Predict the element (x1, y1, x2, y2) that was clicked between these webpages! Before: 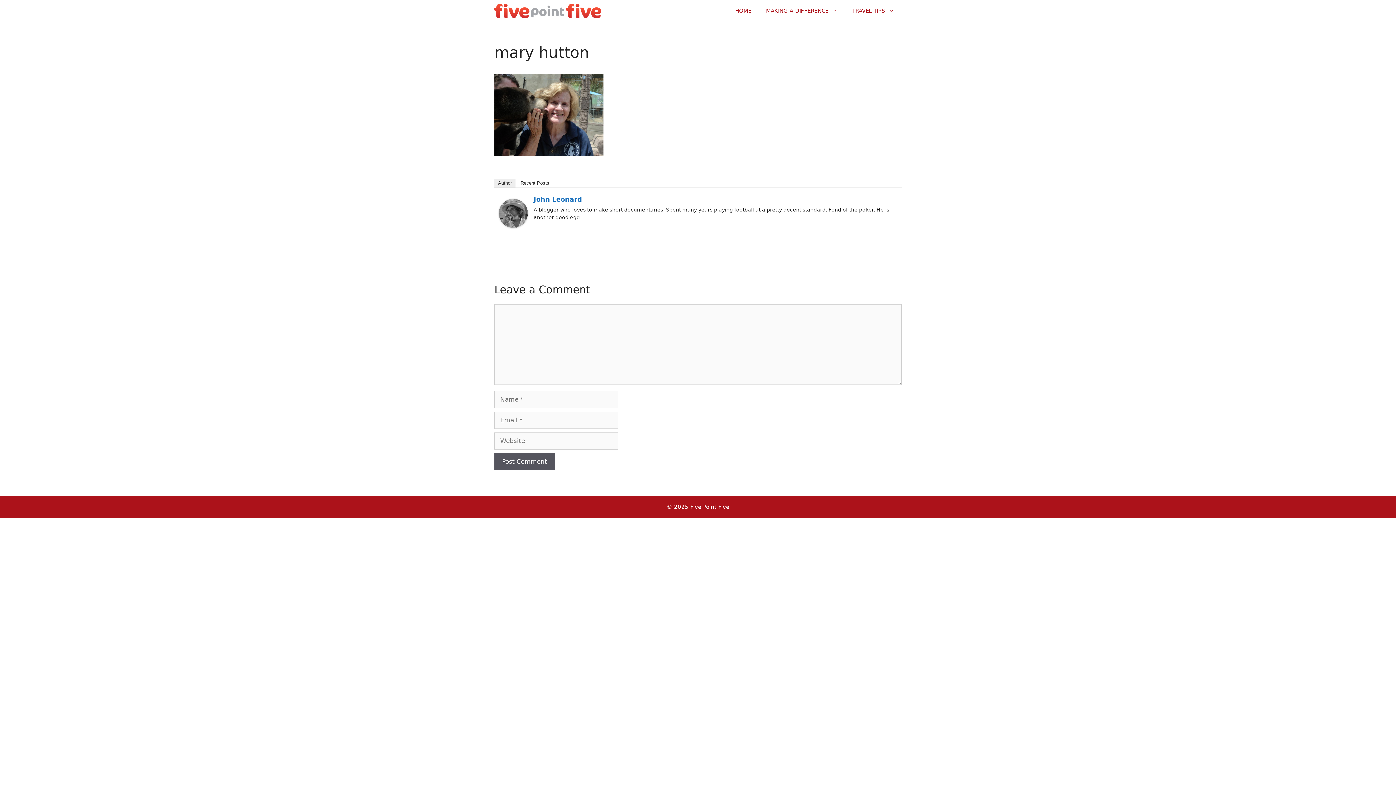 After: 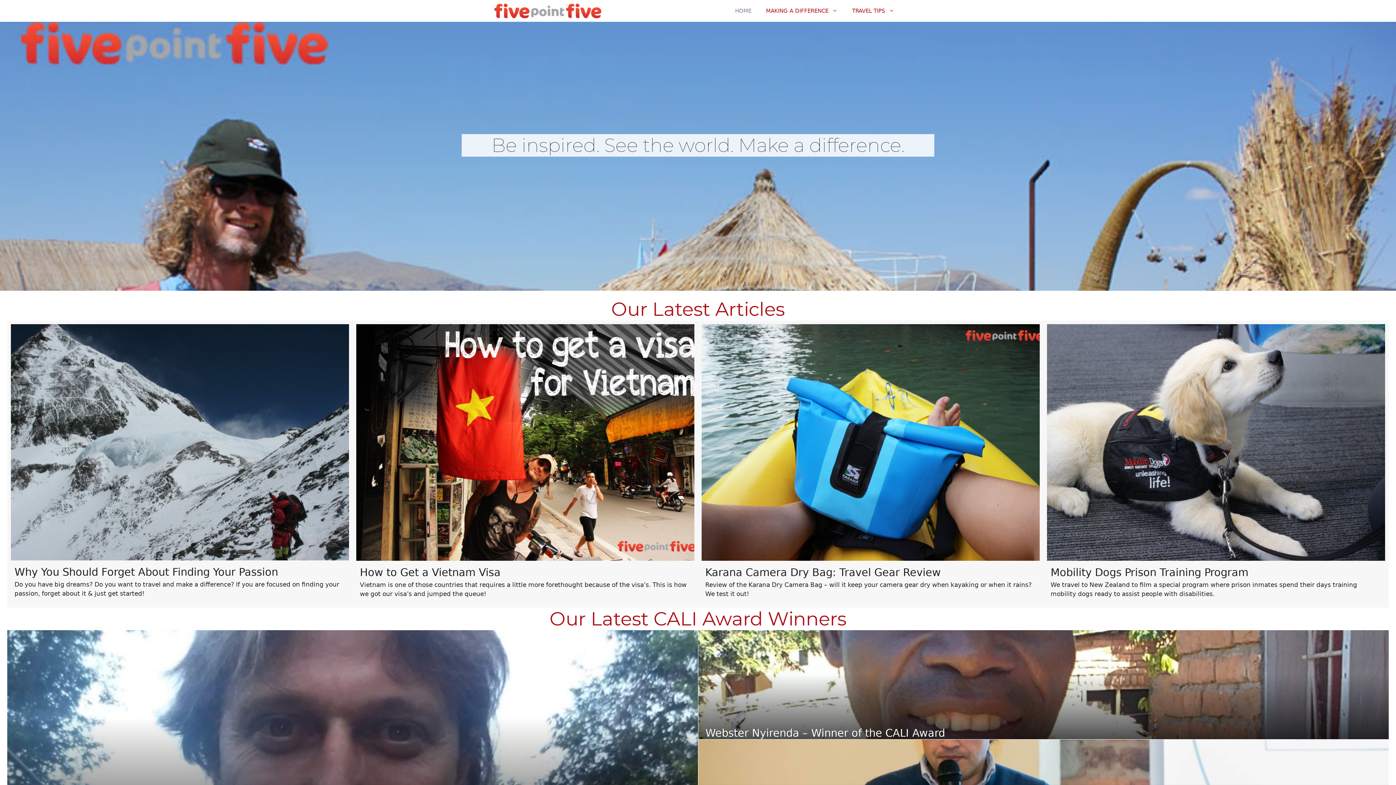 Action: bbox: (494, 0, 601, 21)